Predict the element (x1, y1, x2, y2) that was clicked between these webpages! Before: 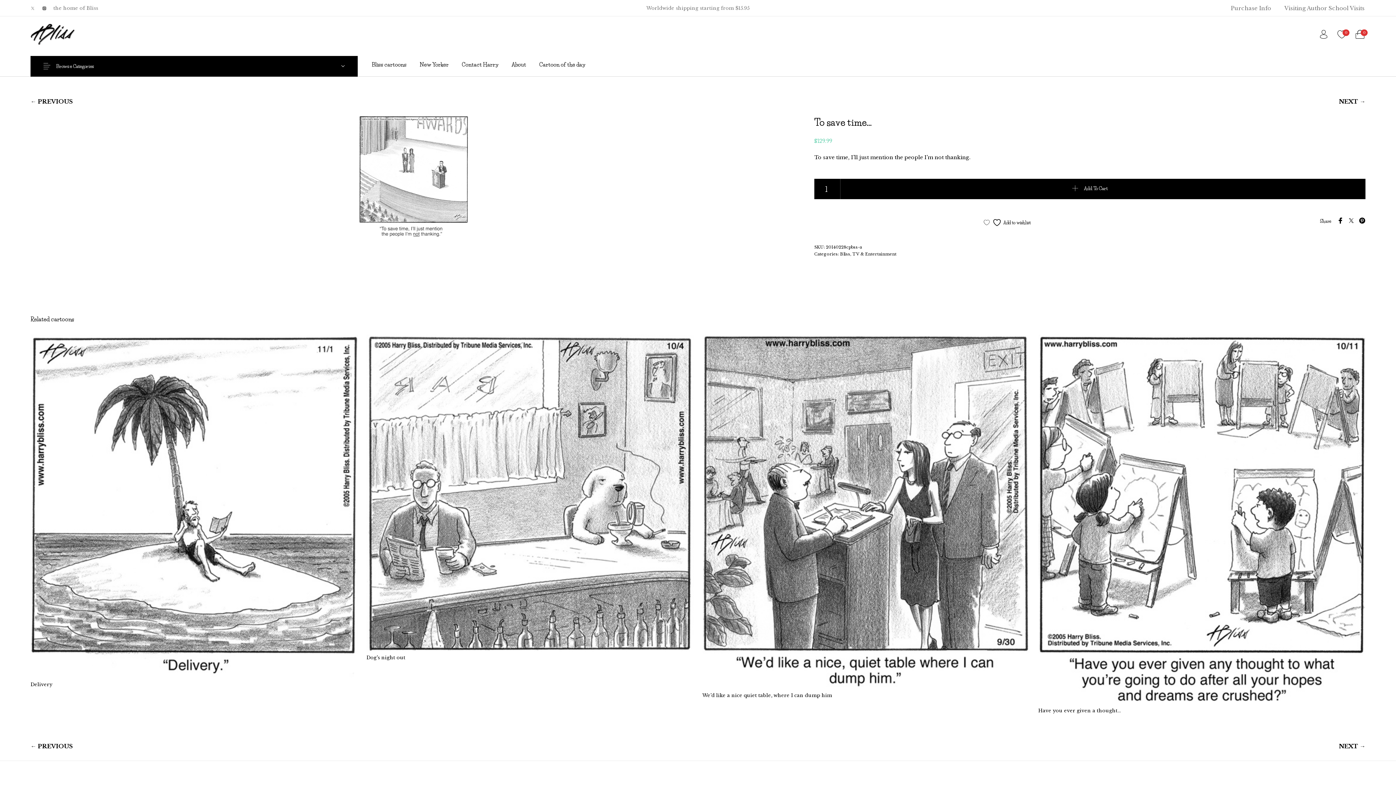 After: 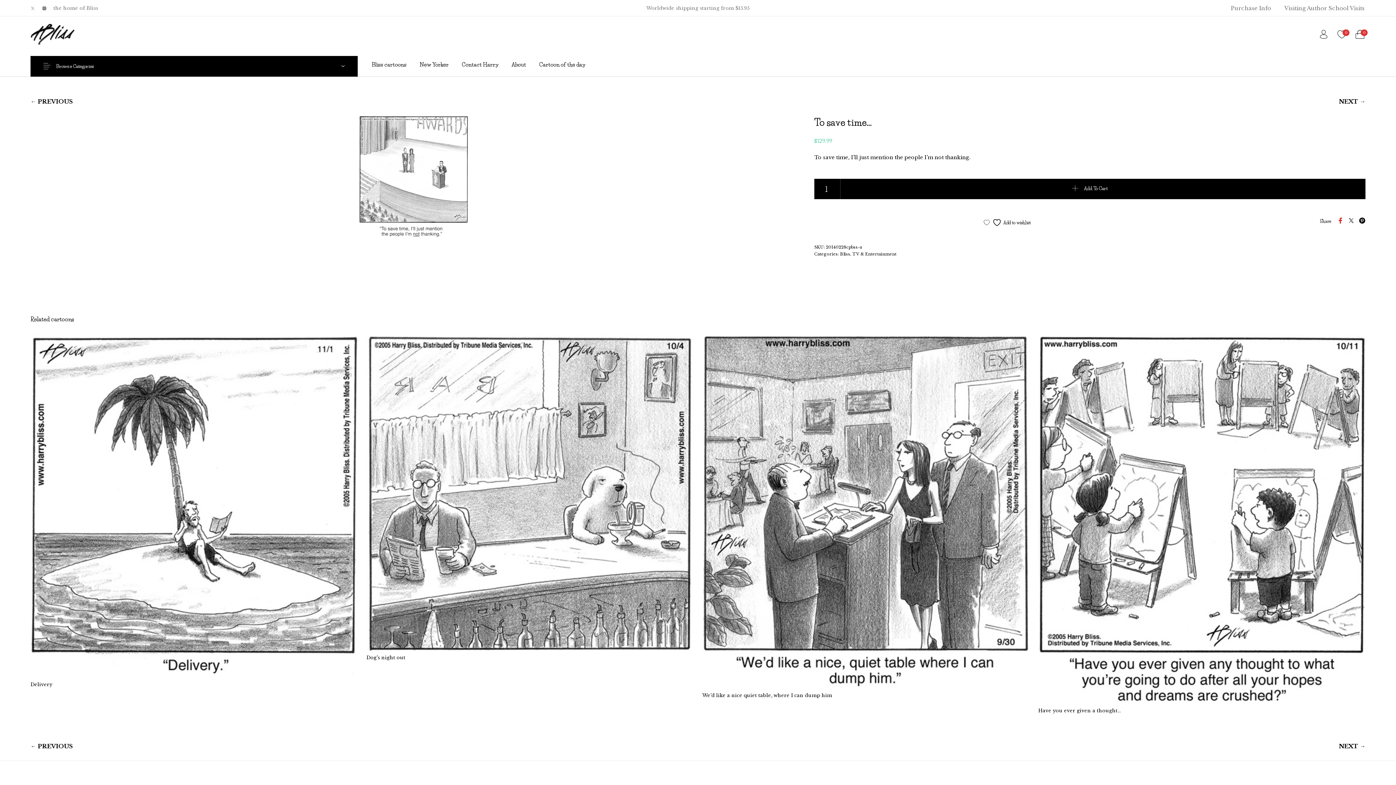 Action: bbox: (1337, 217, 1348, 225)